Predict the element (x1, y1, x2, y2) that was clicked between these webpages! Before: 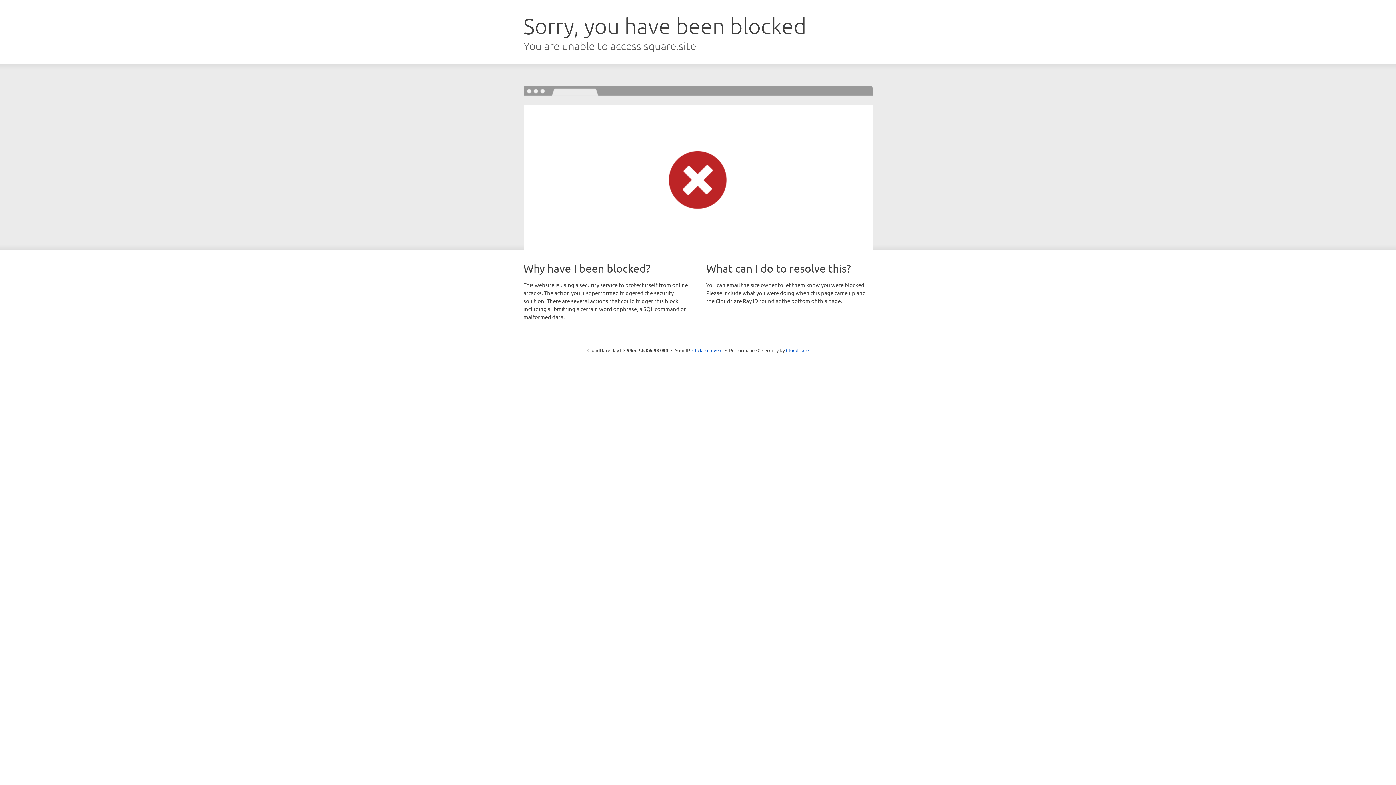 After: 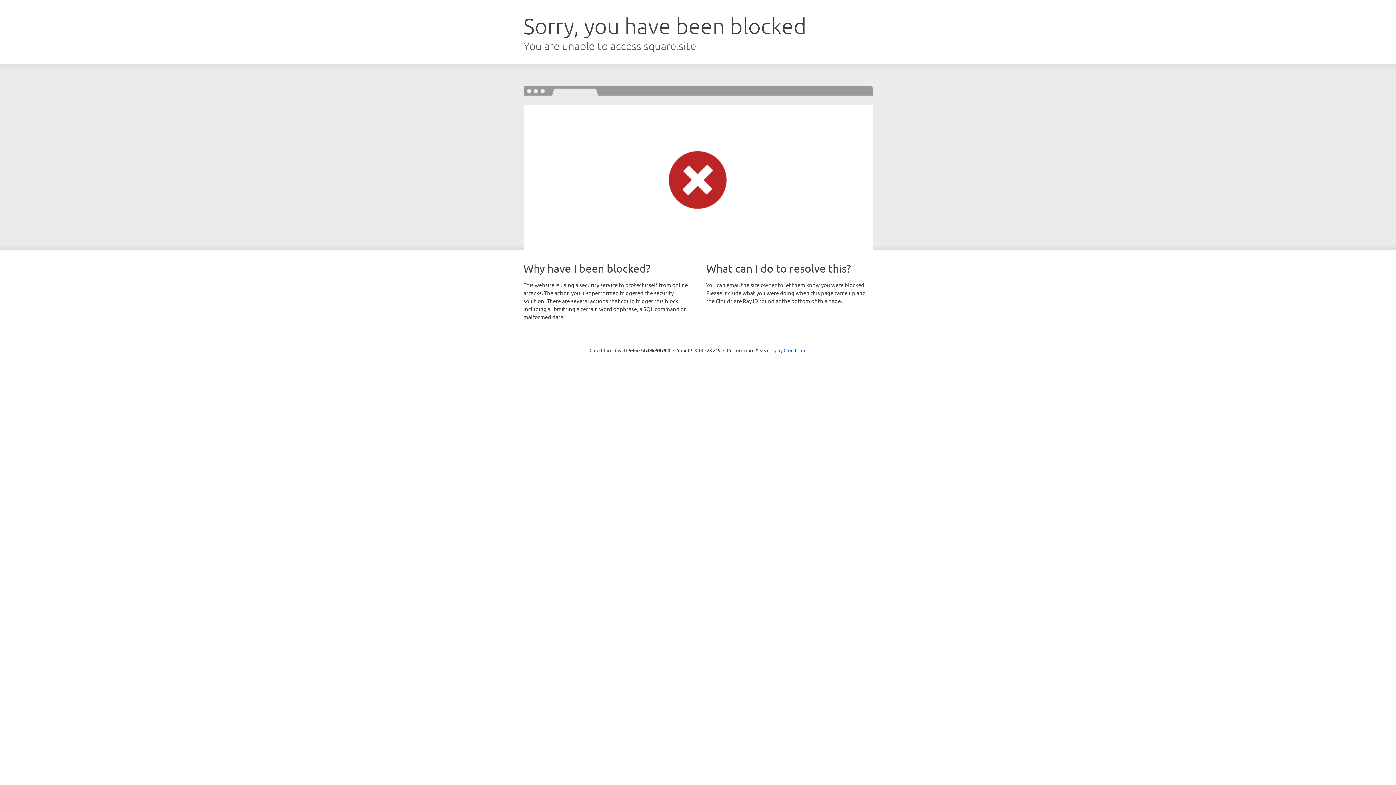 Action: bbox: (692, 346, 722, 353) label: Click to reveal